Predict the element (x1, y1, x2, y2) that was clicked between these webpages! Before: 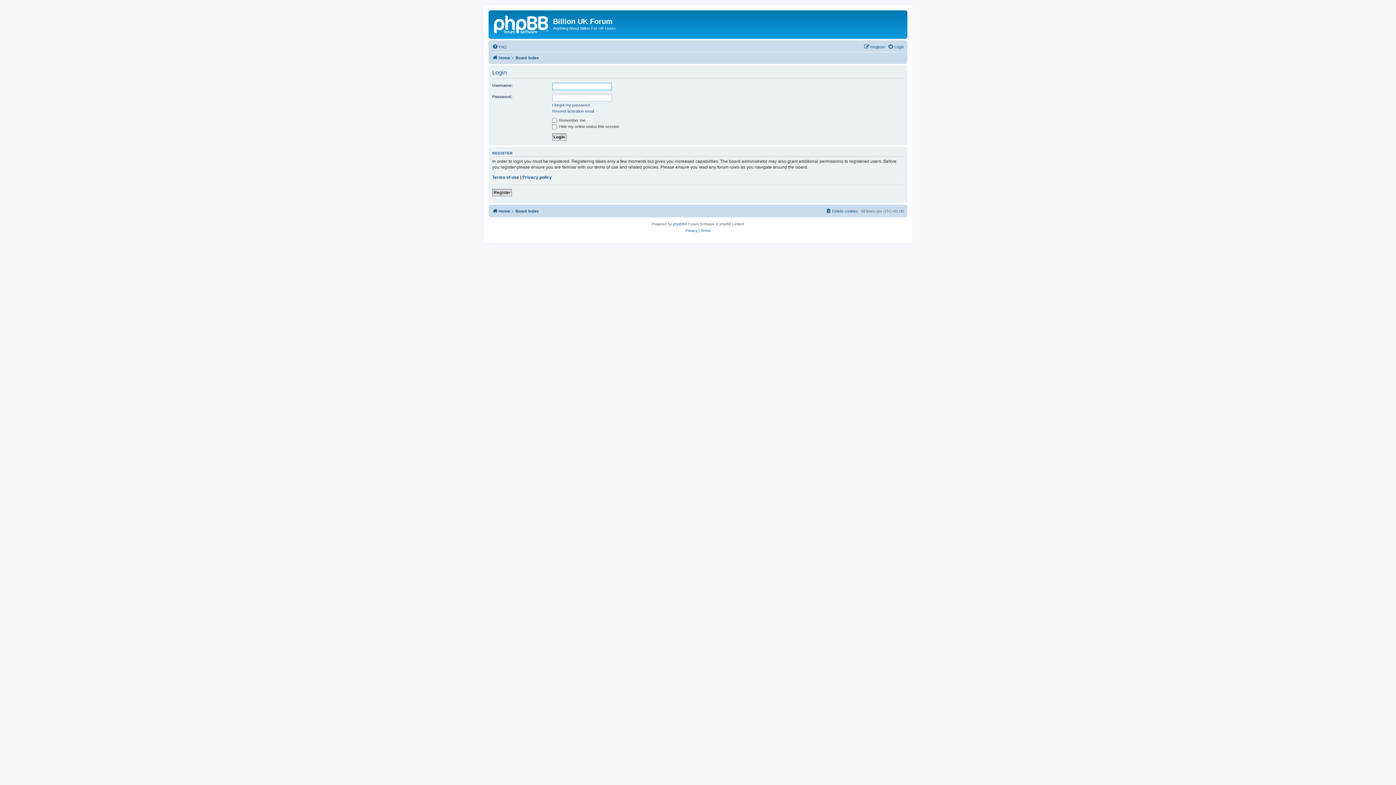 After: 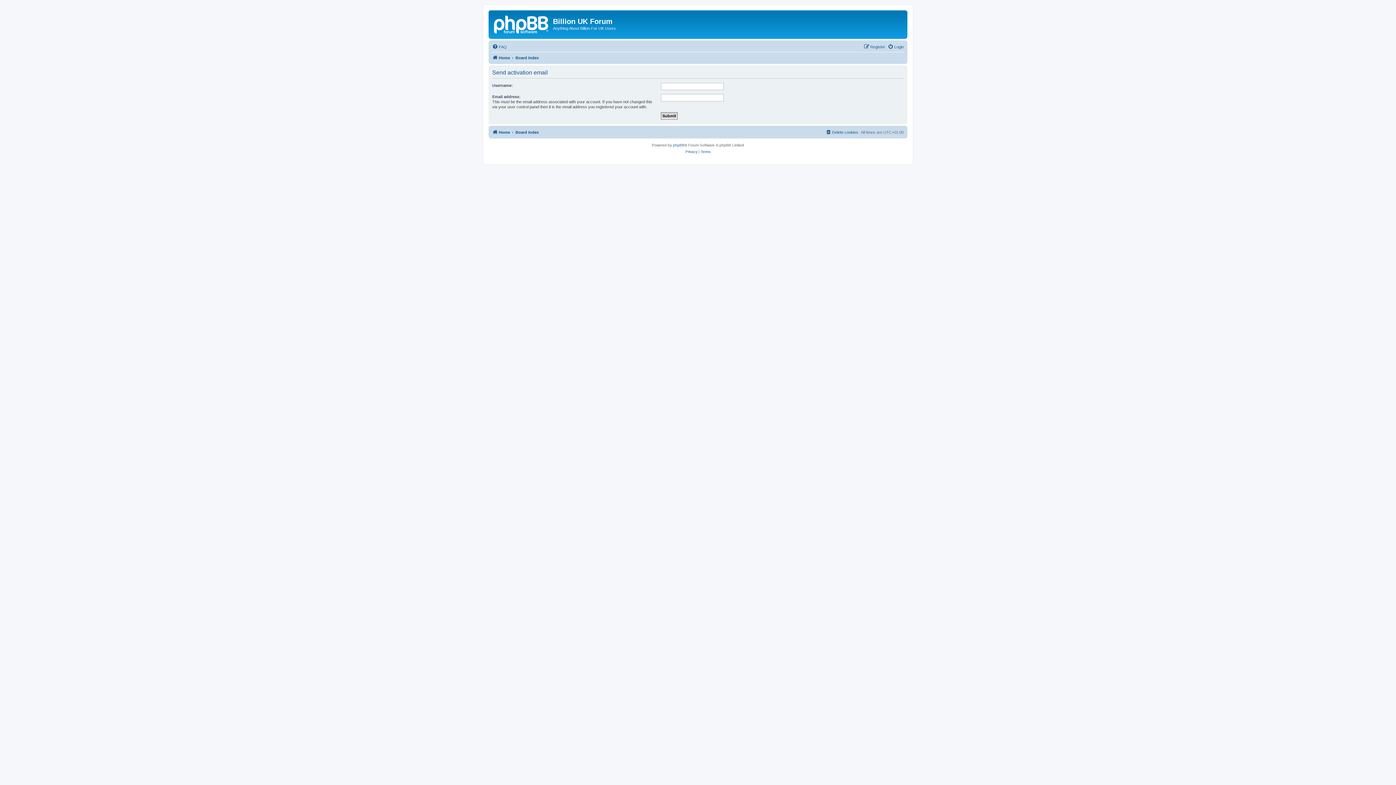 Action: bbox: (552, 108, 594, 113) label: Resend activation email